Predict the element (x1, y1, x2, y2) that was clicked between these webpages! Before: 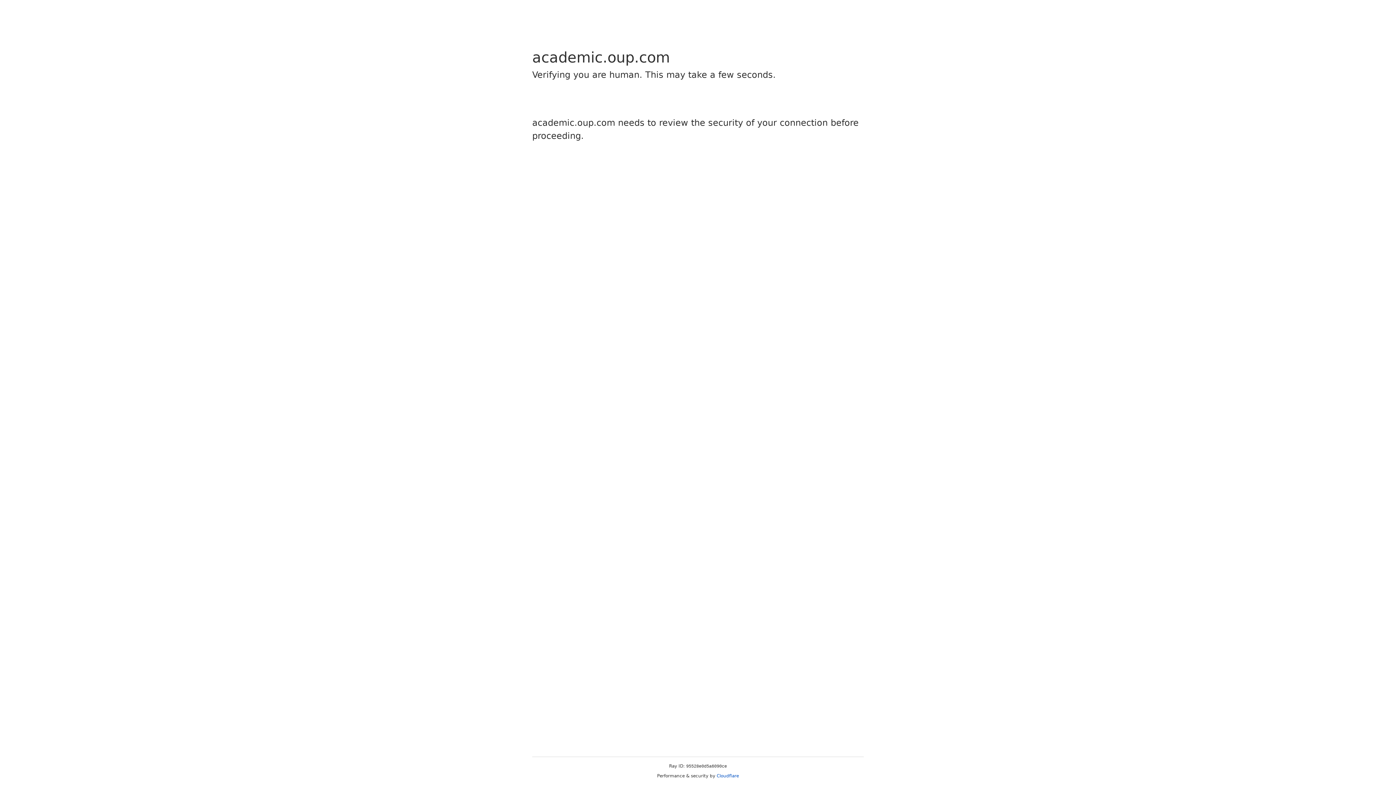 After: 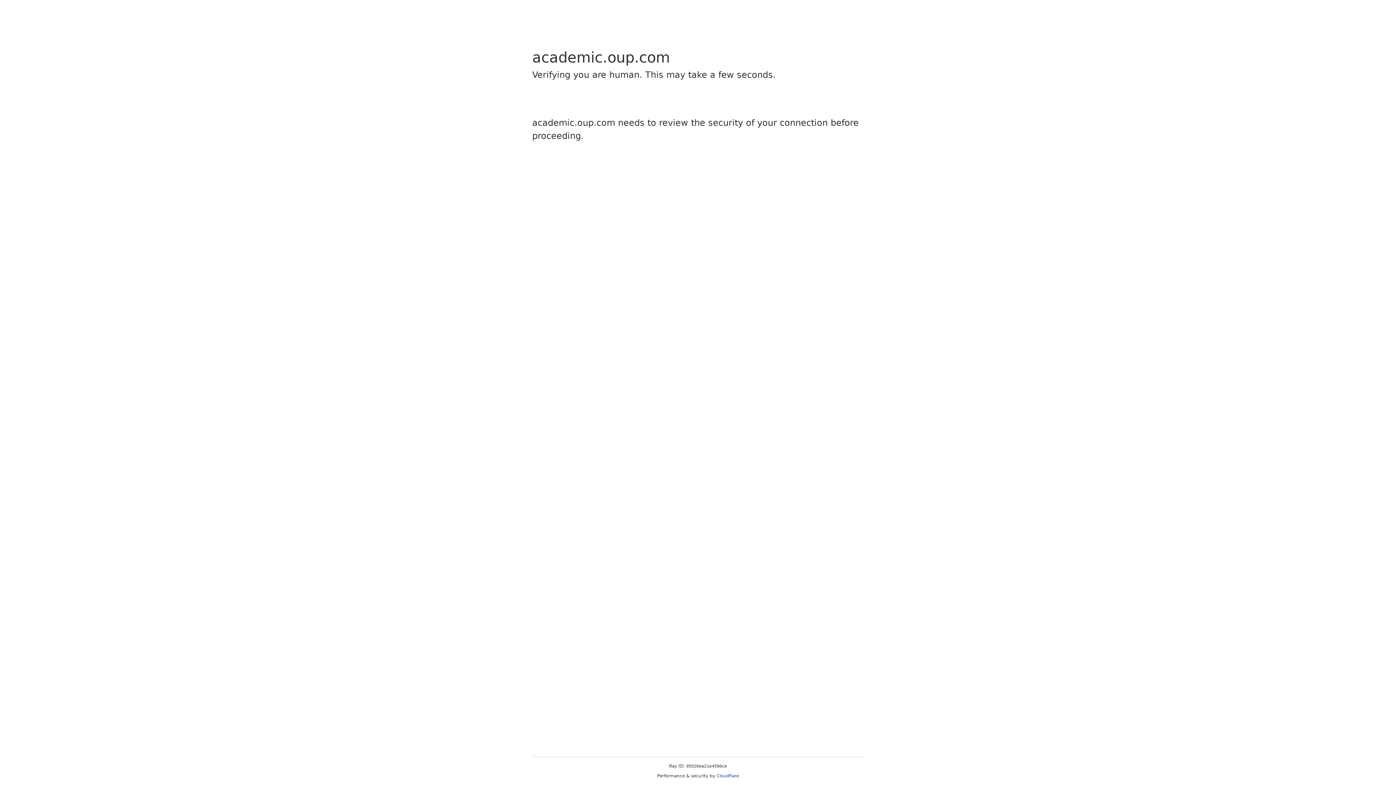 Action: label: Cloudflare bbox: (716, 773, 739, 778)